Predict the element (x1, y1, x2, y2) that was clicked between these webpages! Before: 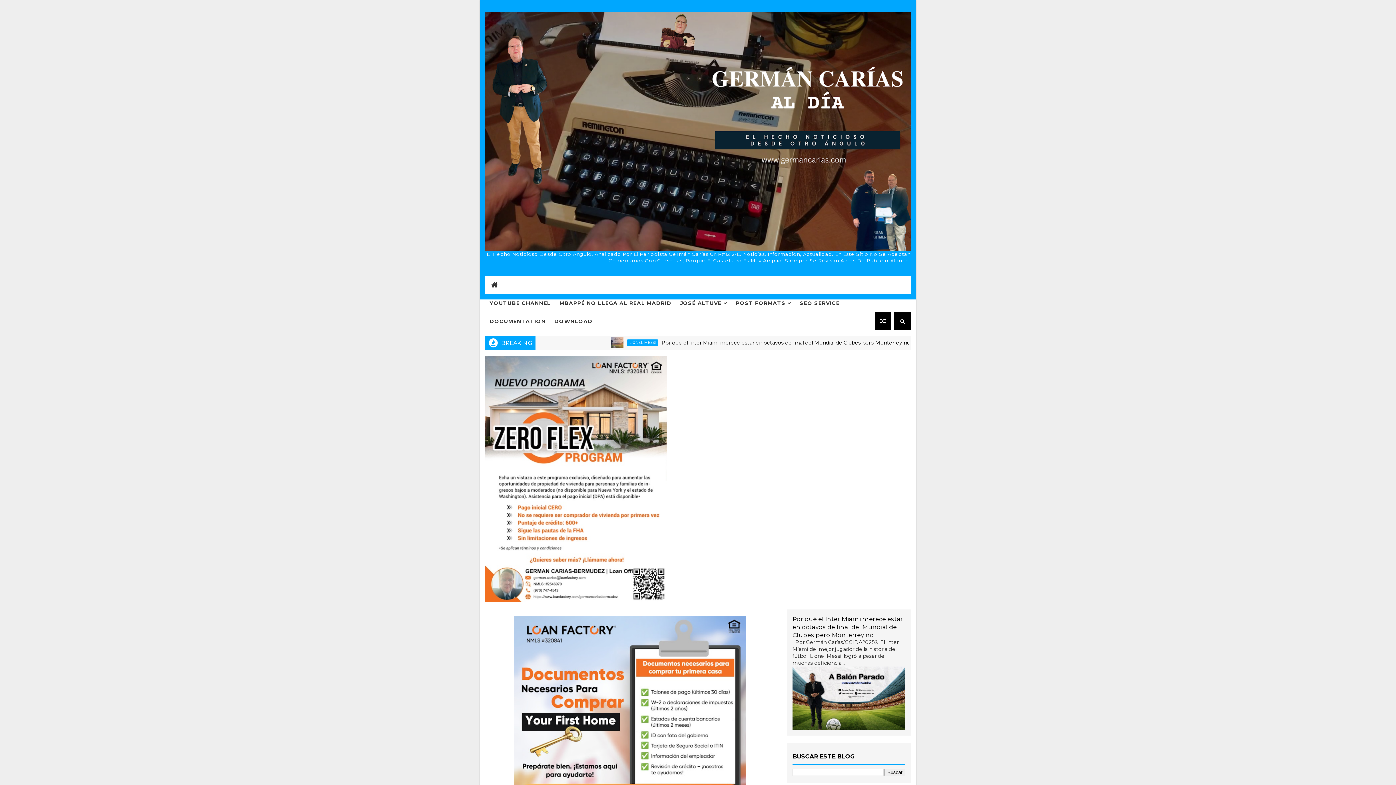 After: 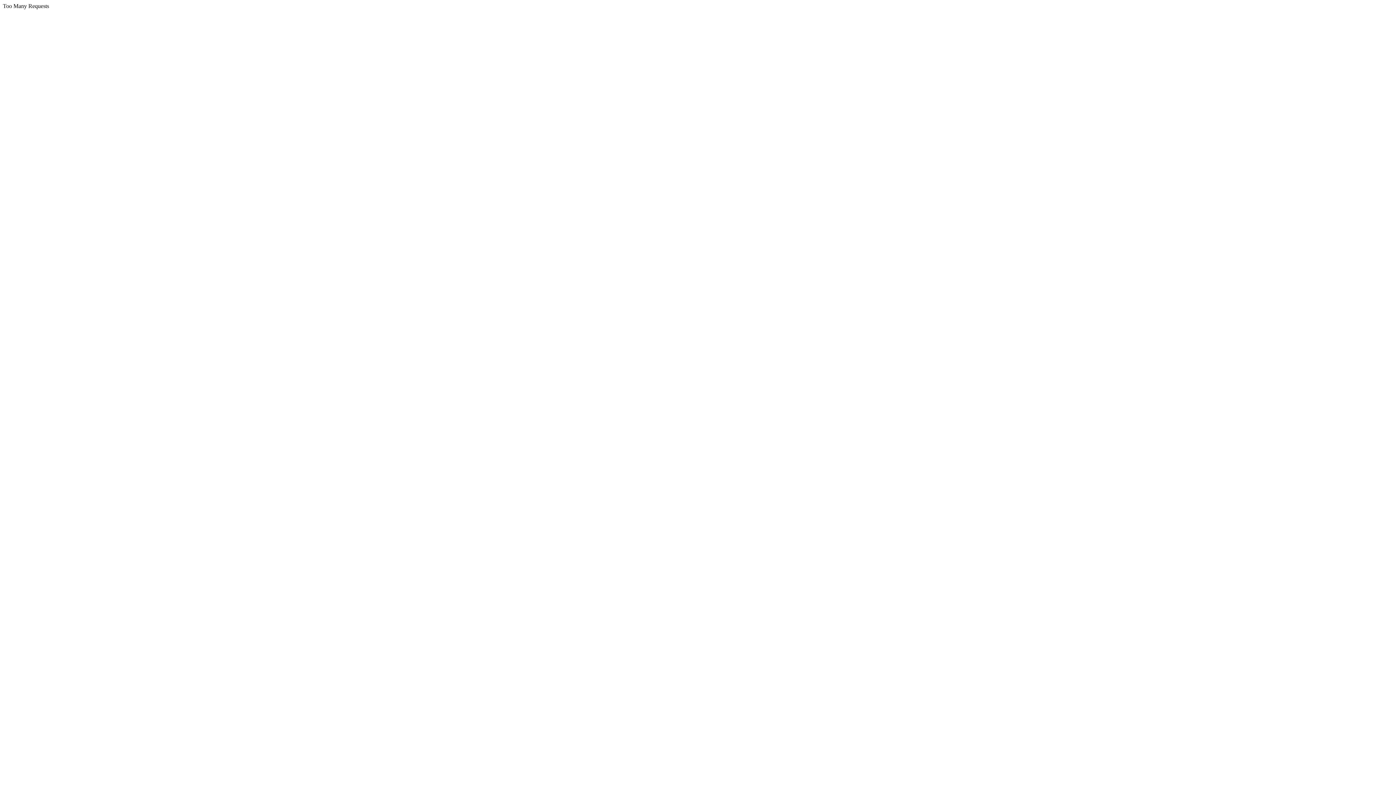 Action: bbox: (795, 294, 844, 312) label: SEO SERVICE